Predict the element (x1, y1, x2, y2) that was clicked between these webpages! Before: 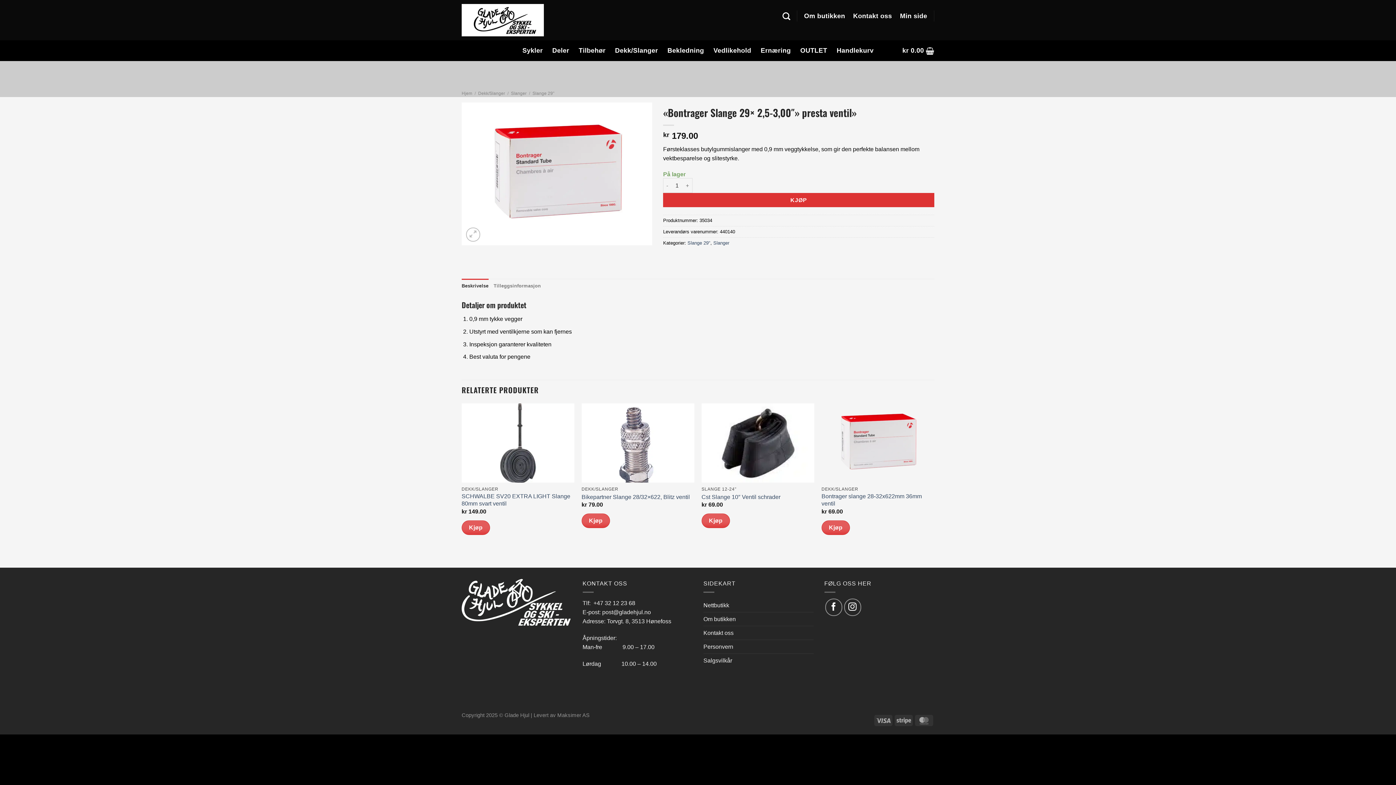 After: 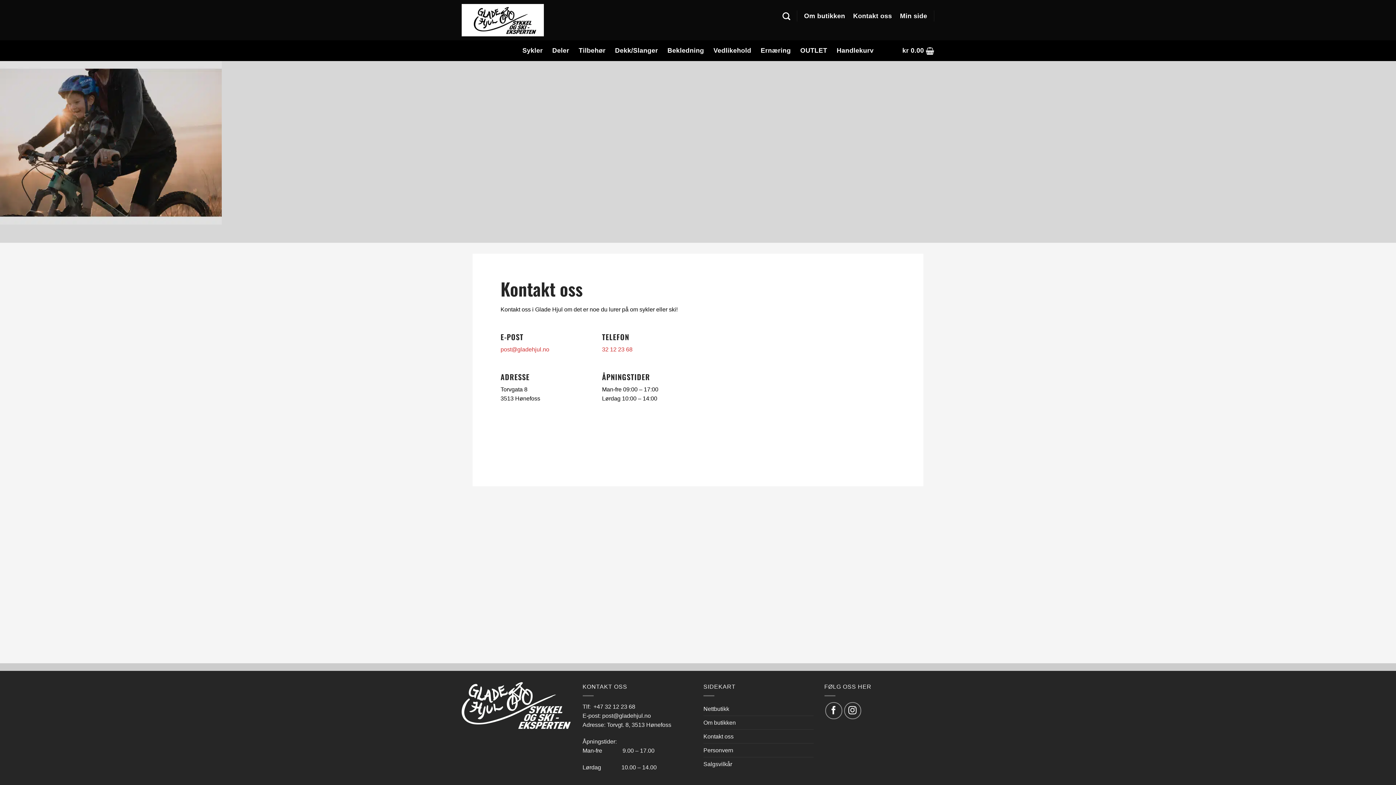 Action: label: Kontakt oss bbox: (853, 10, 892, 22)